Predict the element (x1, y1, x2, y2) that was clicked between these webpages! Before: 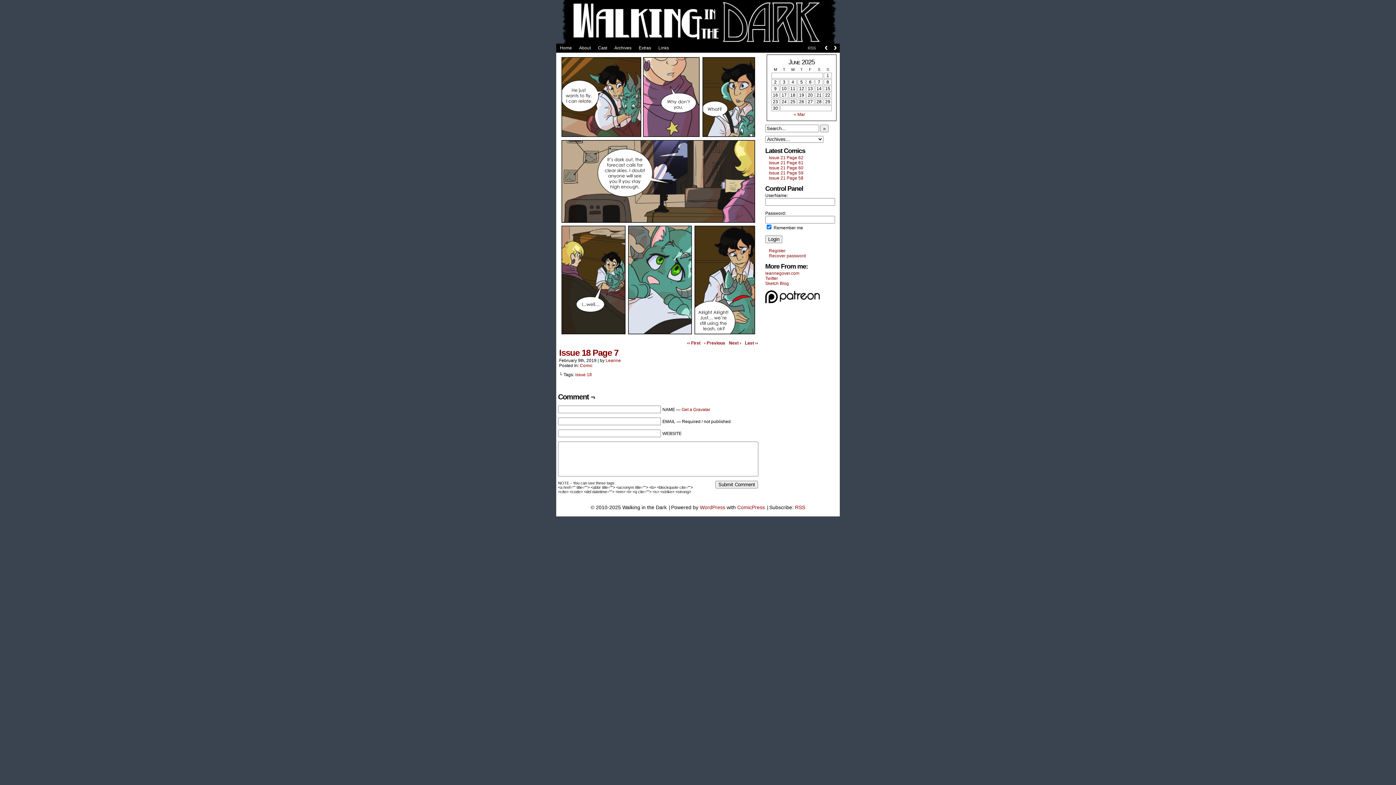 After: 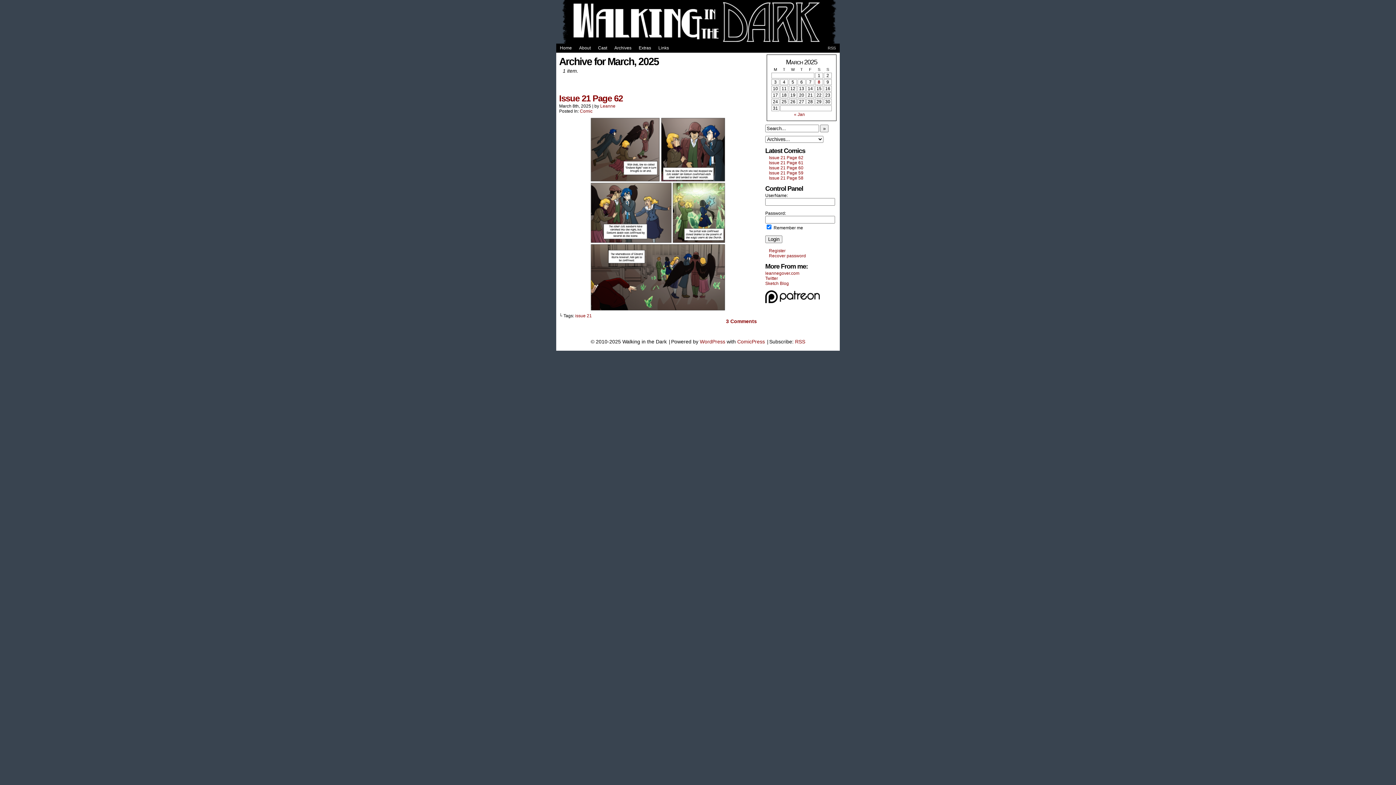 Action: label: « Mar bbox: (794, 112, 805, 117)